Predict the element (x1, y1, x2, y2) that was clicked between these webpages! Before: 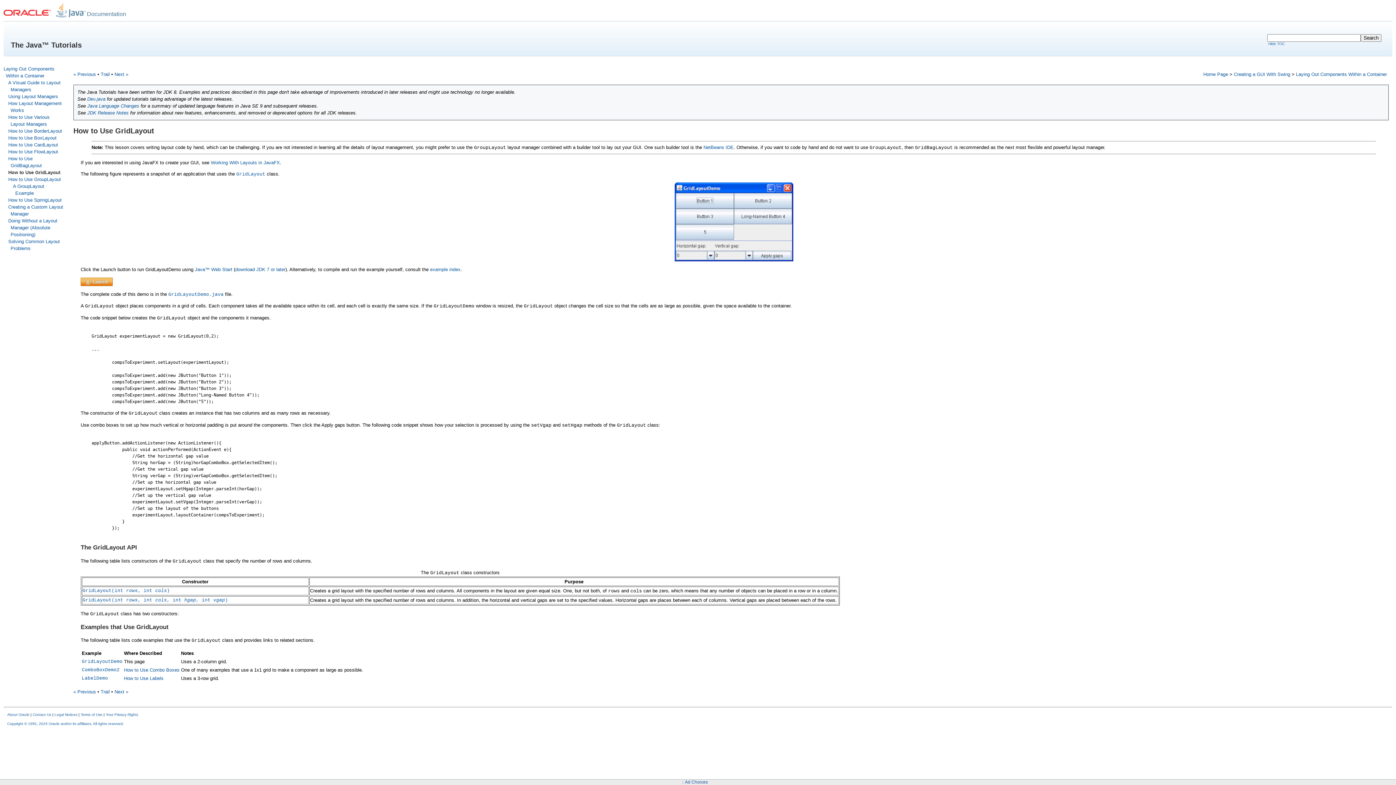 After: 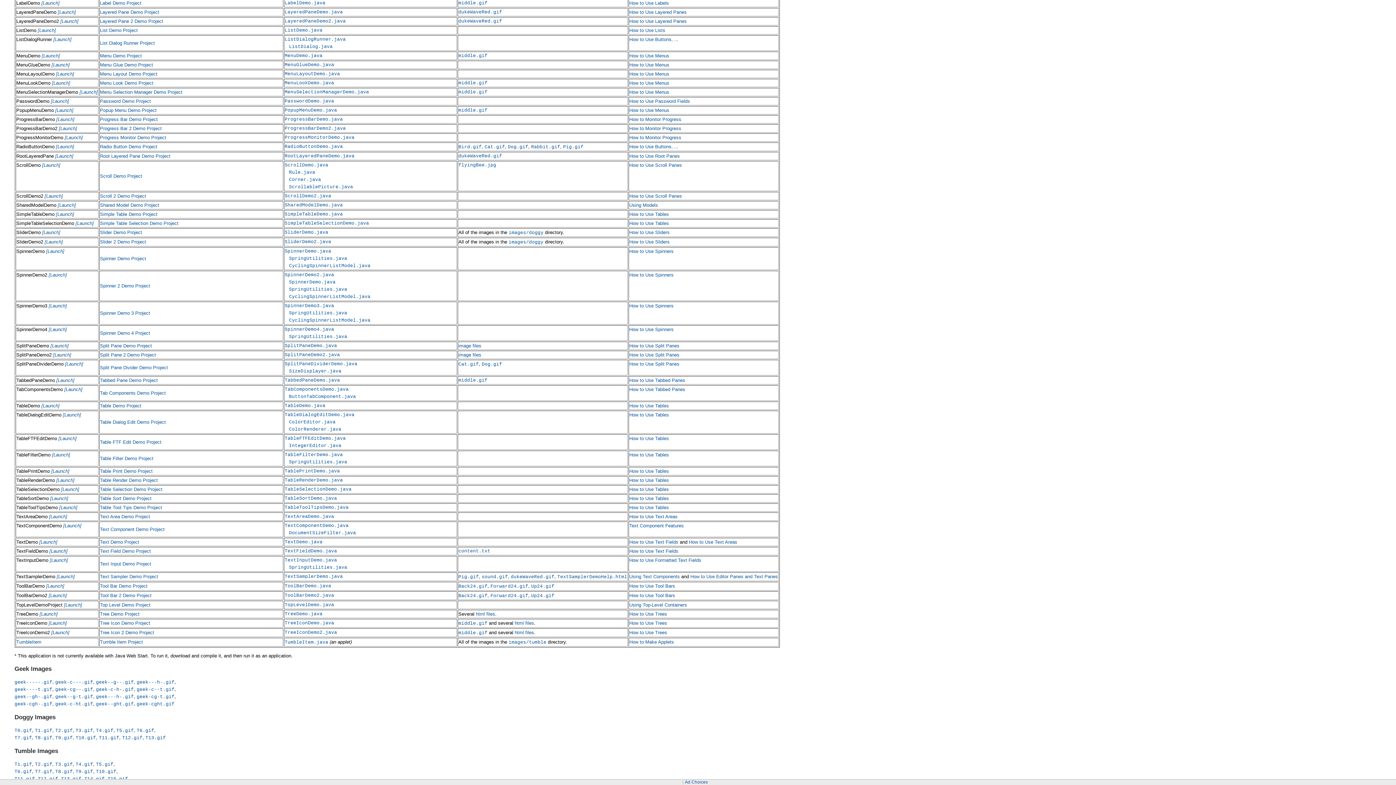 Action: label: LabelDemo bbox: (81, 675, 108, 681)